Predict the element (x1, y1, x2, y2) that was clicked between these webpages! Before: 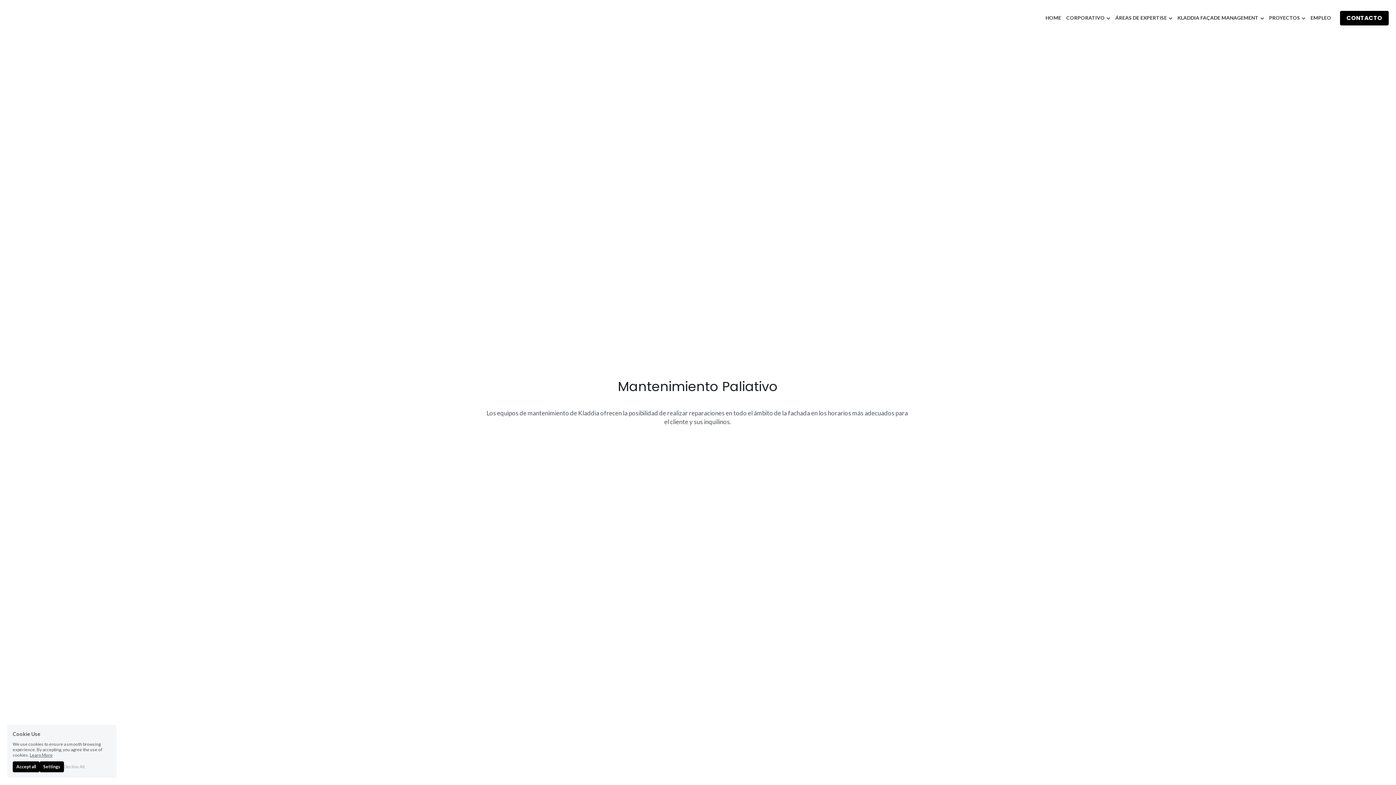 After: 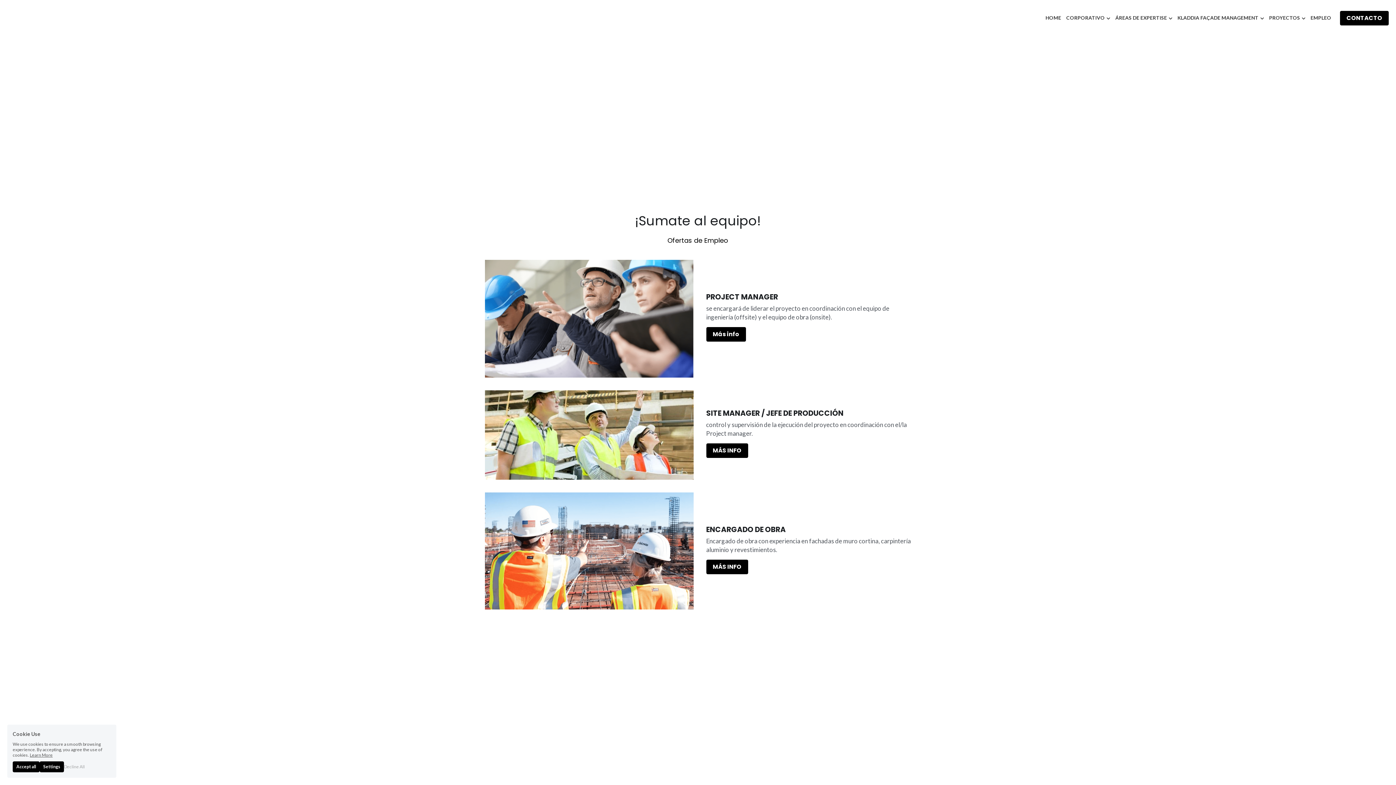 Action: bbox: (1310, 15, 1331, 20) label: EMPLEO